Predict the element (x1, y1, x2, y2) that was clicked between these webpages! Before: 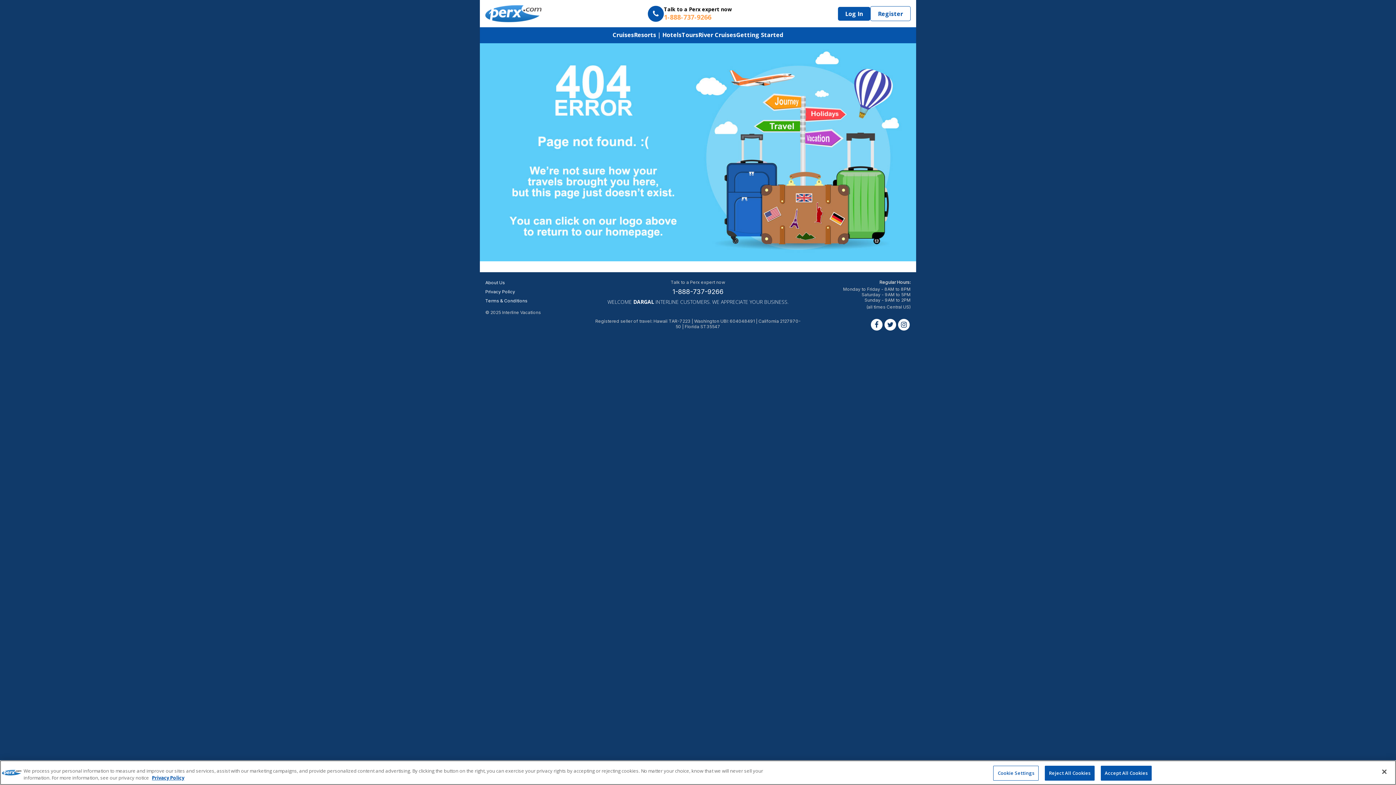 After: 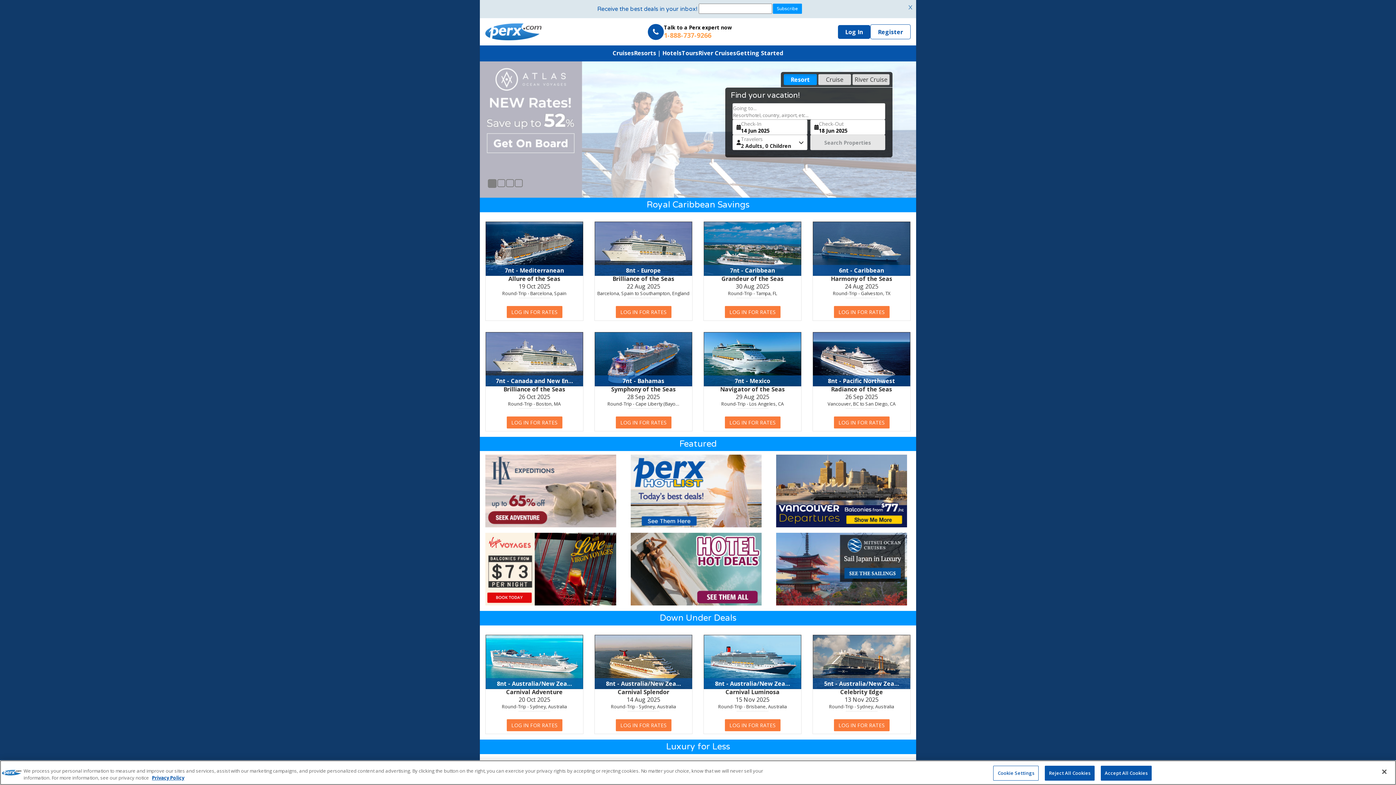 Action: bbox: (485, 5, 541, 22)